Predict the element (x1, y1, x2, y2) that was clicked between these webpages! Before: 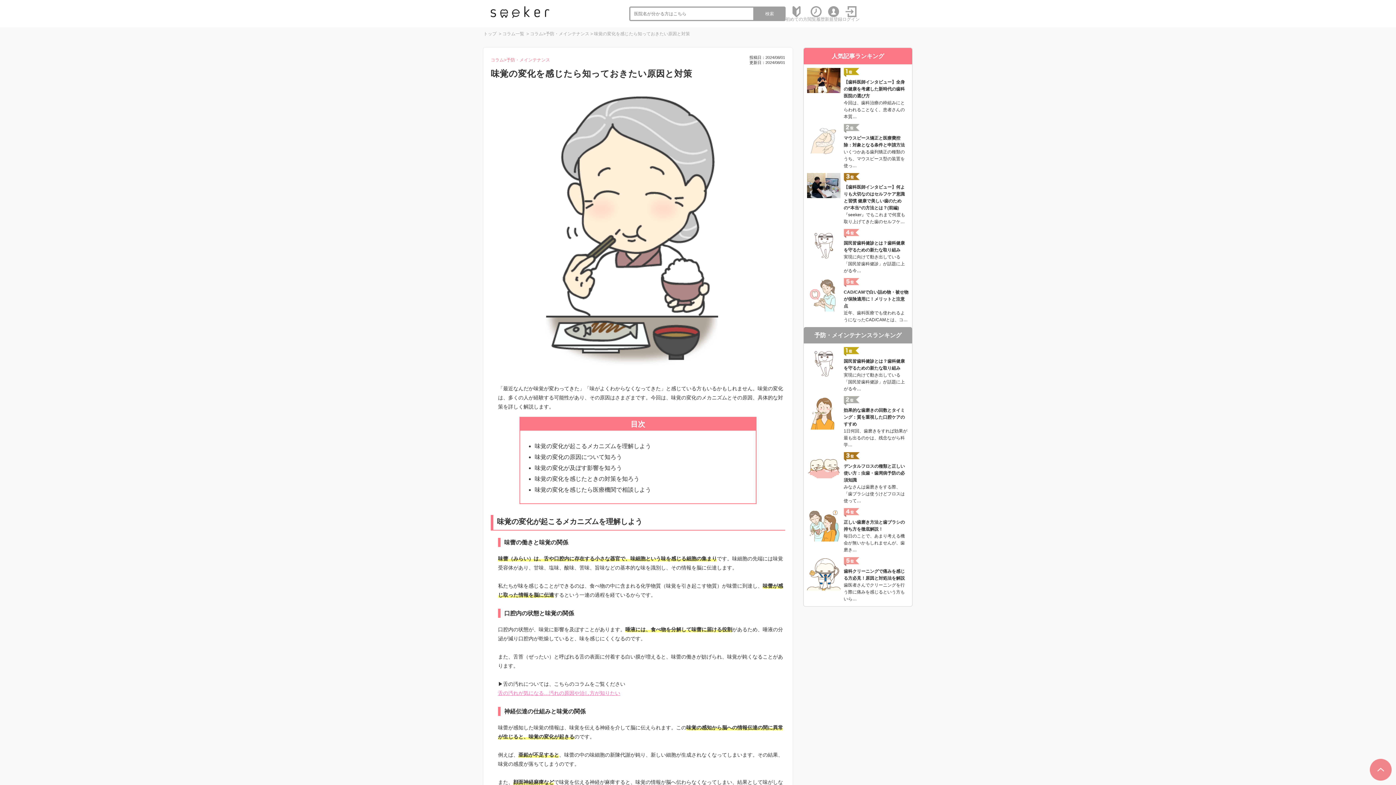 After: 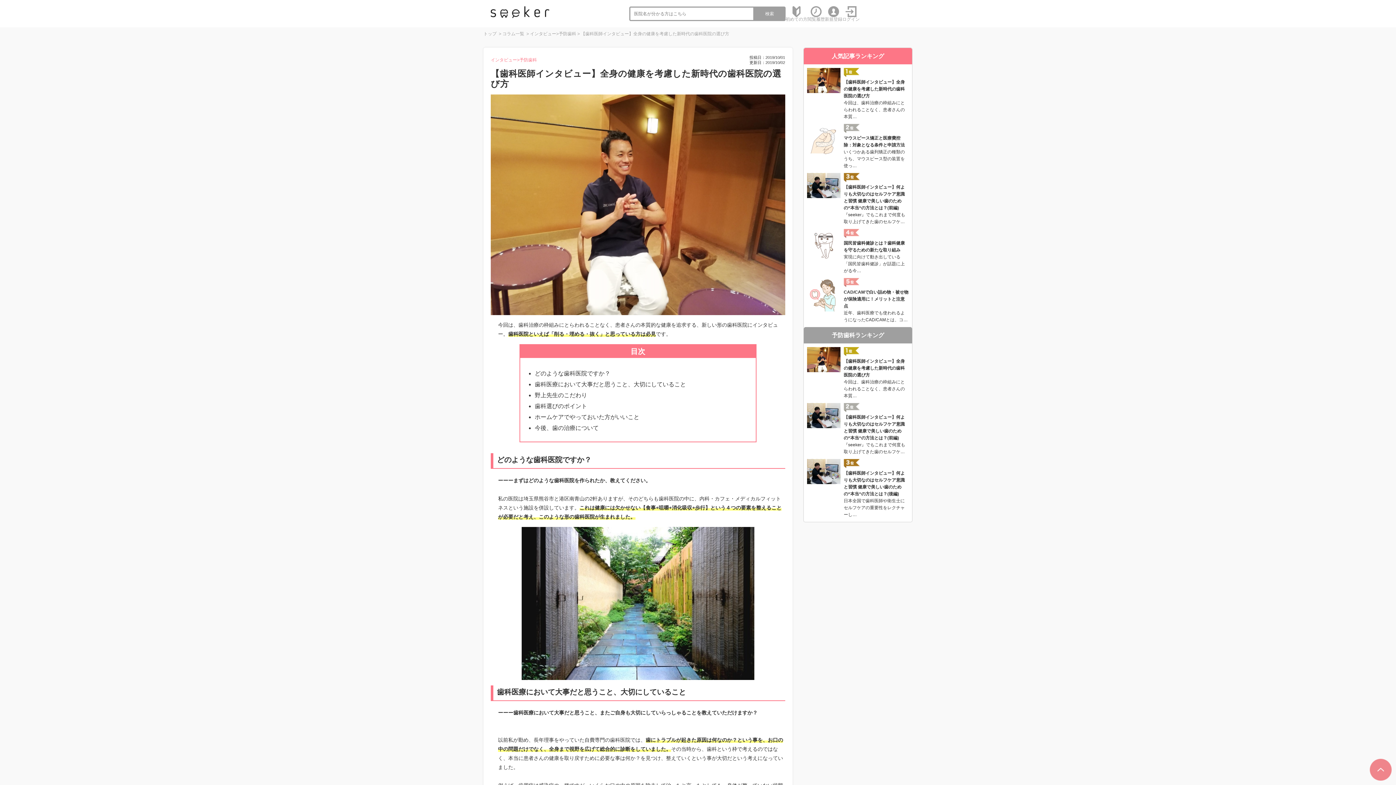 Action: bbox: (804, 68, 912, 124) label: 【歯科医師インタビュー】全身の健康を考慮した新時代の歯科医院の選び方

今回は、歯科治療の枠組みにとらわれることなく、患者さんの本質…